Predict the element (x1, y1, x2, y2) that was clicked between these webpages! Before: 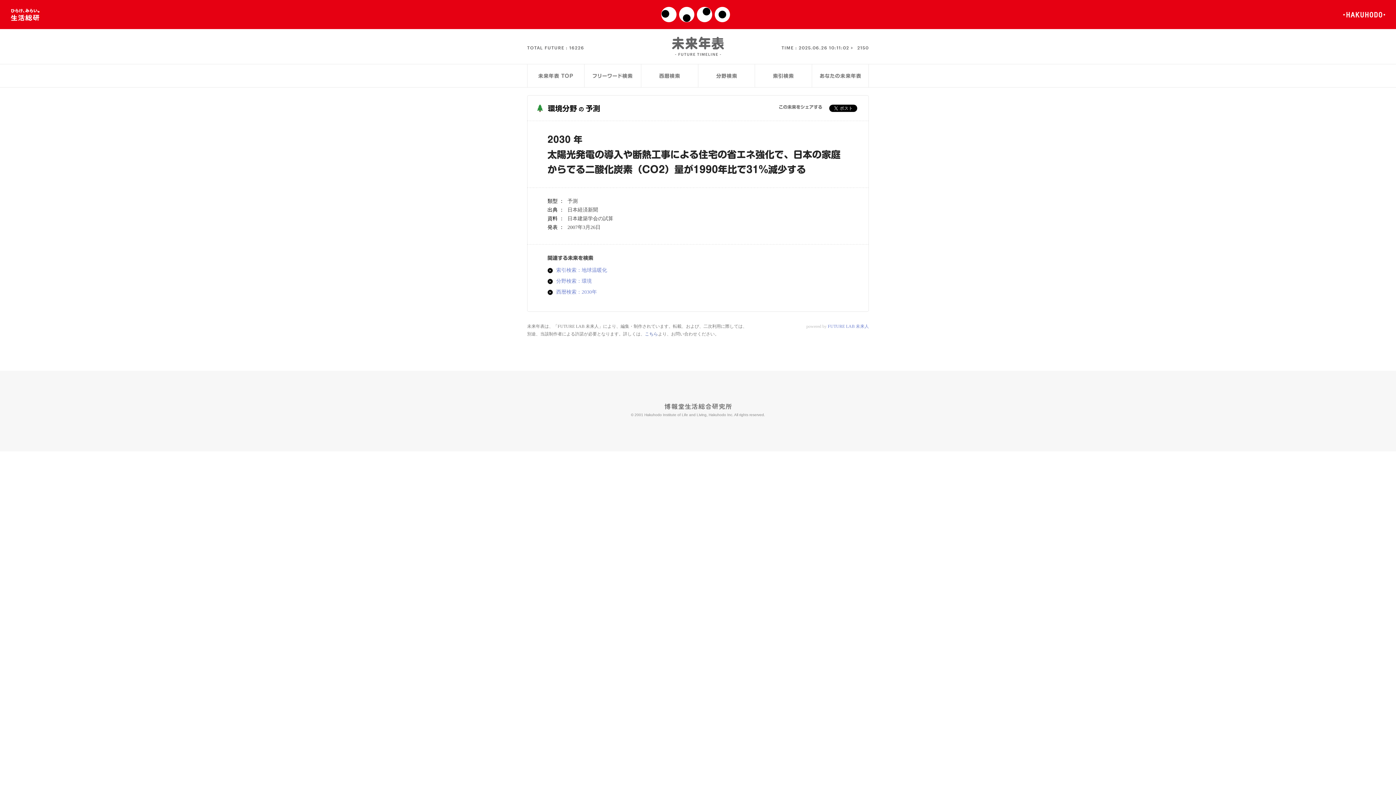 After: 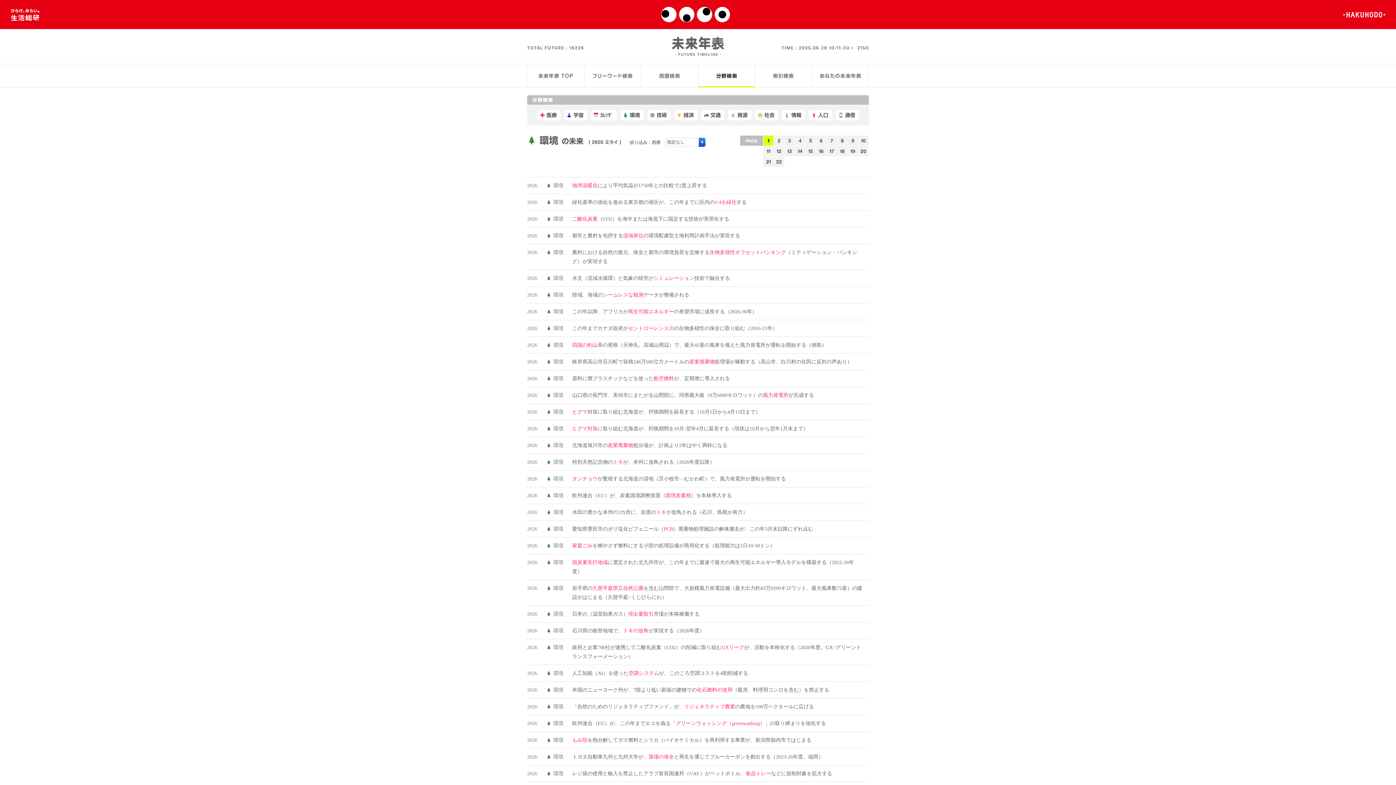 Action: bbox: (547, 278, 592, 284) label: 分野検索：環境